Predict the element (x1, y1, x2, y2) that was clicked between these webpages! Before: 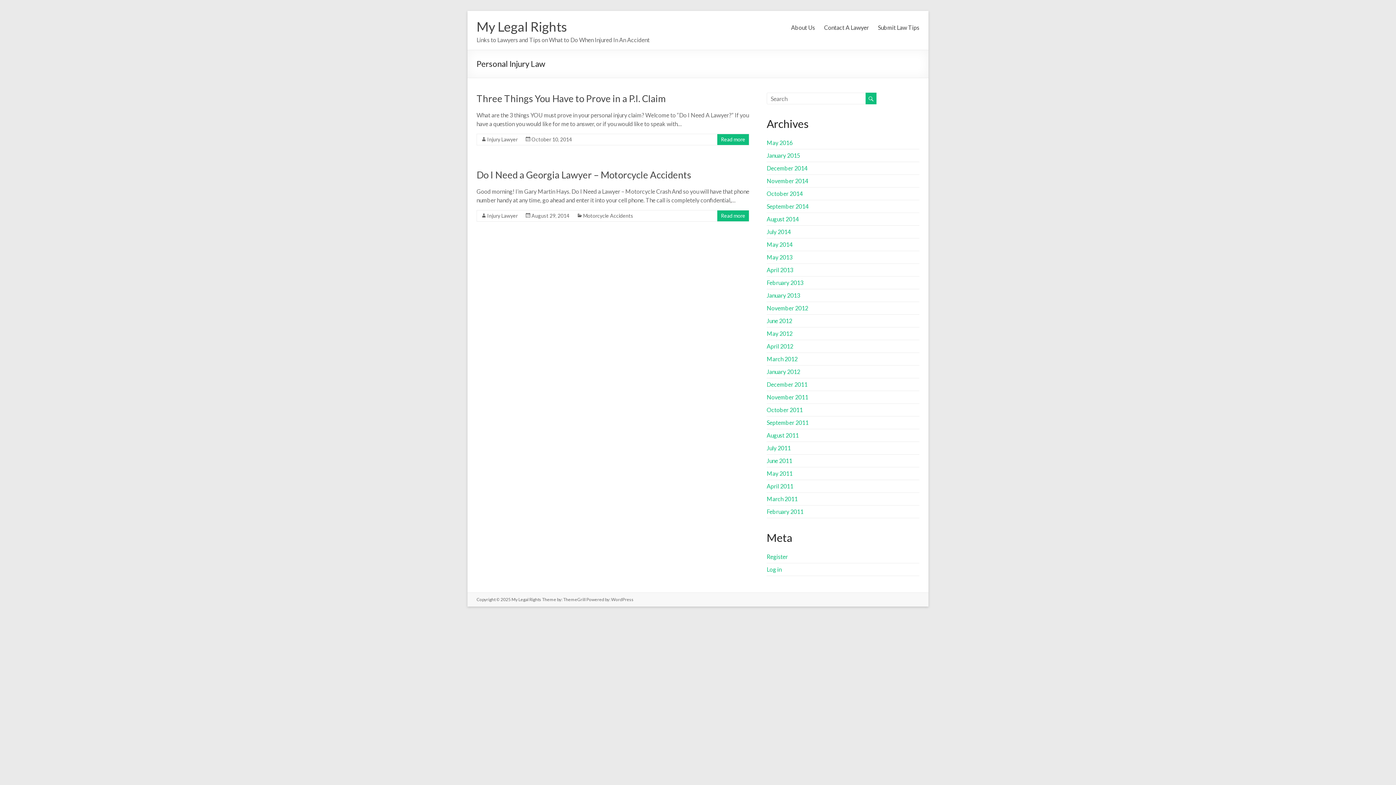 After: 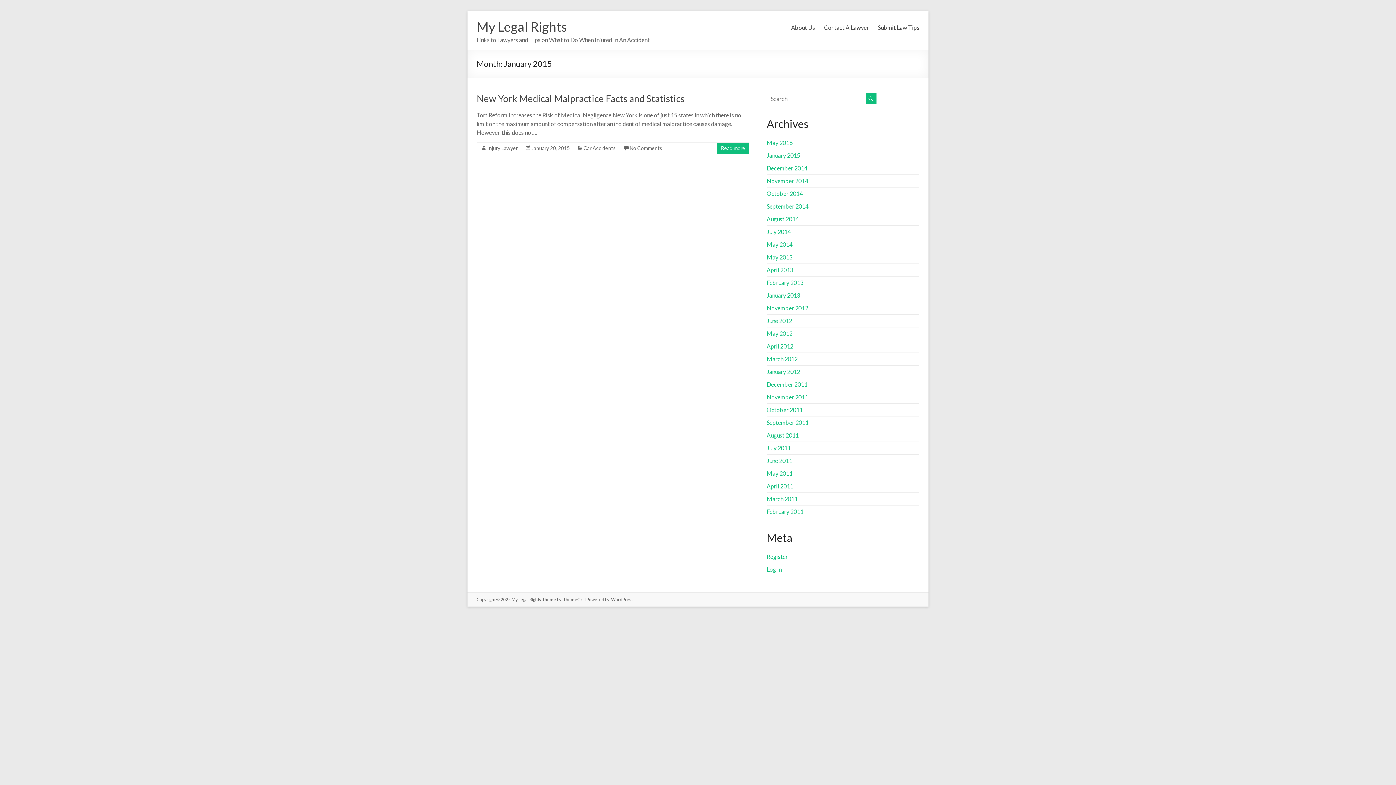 Action: bbox: (766, 152, 800, 158) label: January 2015